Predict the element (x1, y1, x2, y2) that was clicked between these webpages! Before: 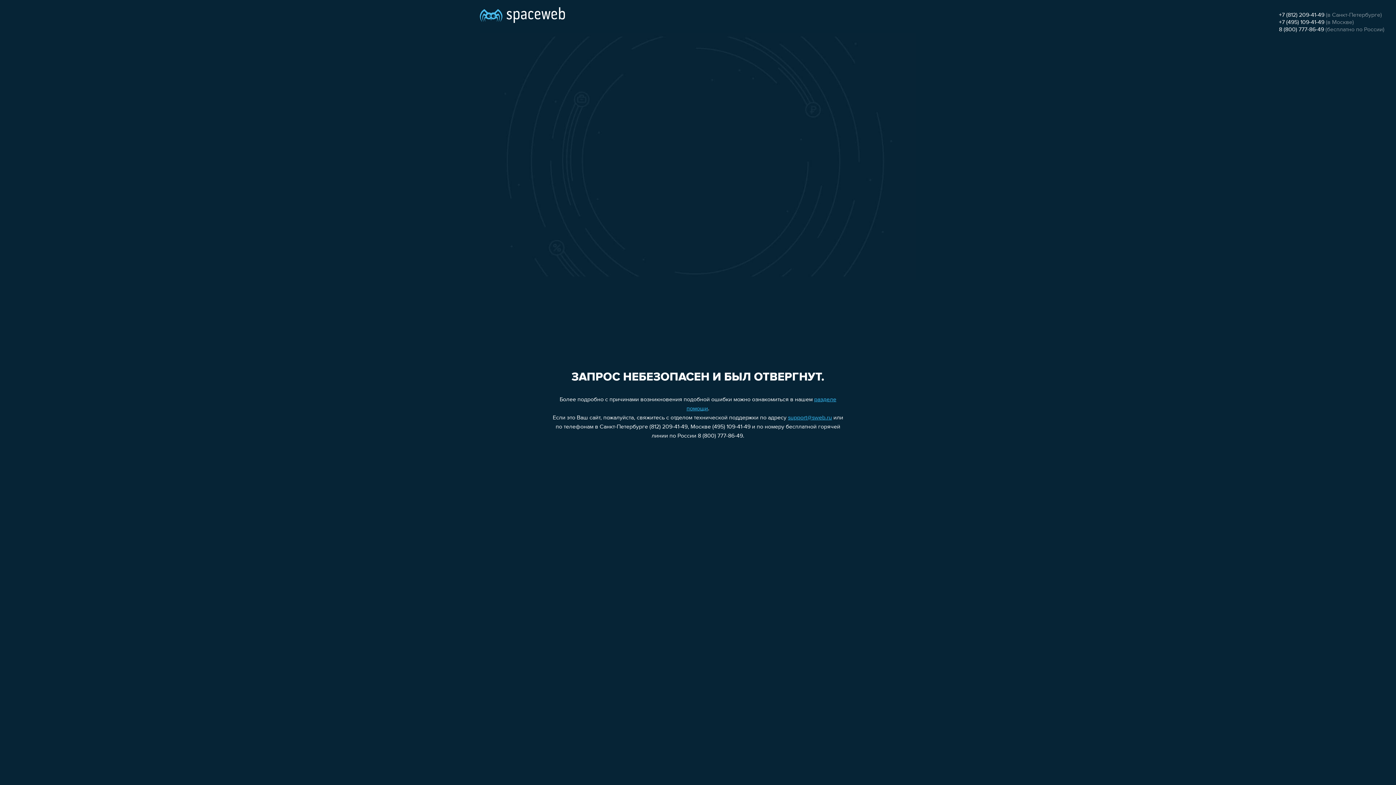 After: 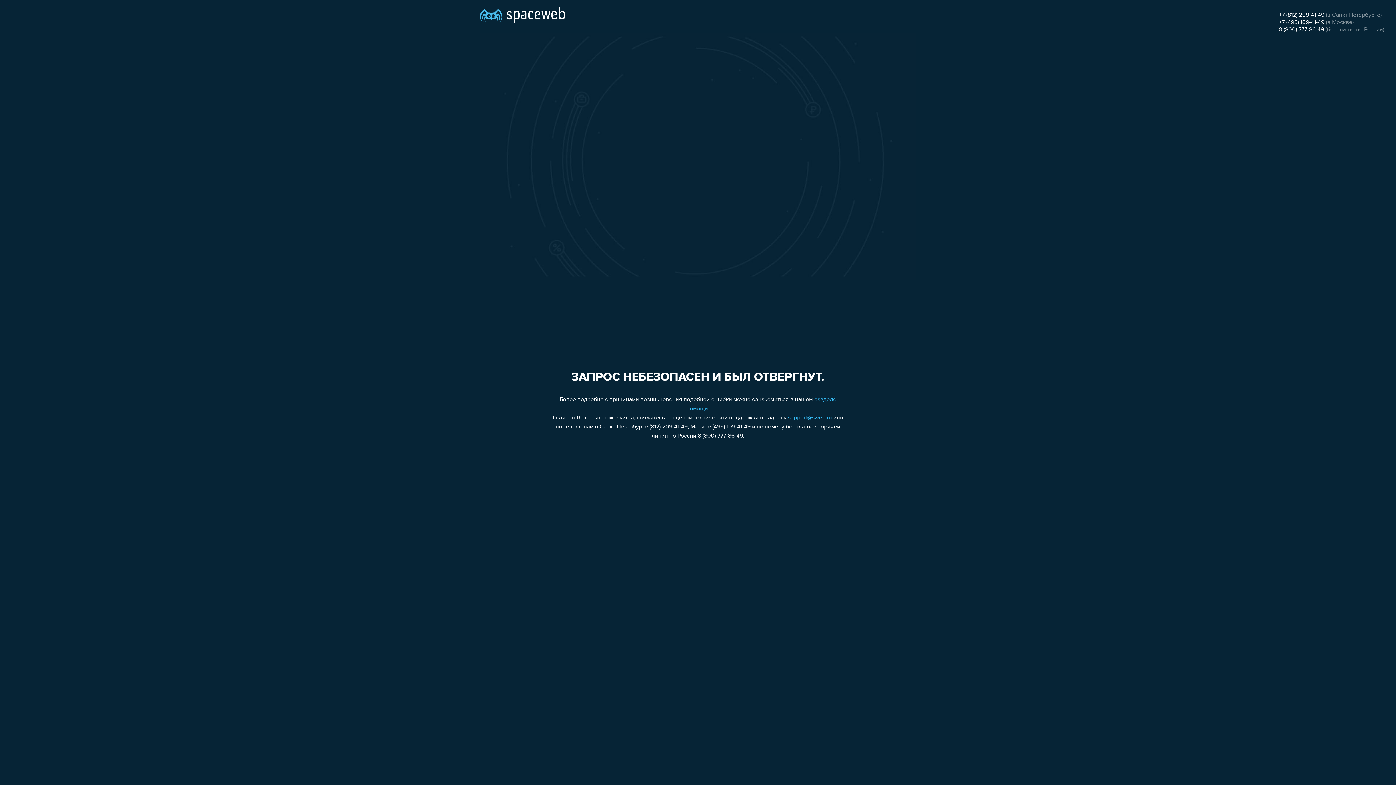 Action: label: +7 (812) 209-41-49 bbox: (1279, 12, 1324, 18)